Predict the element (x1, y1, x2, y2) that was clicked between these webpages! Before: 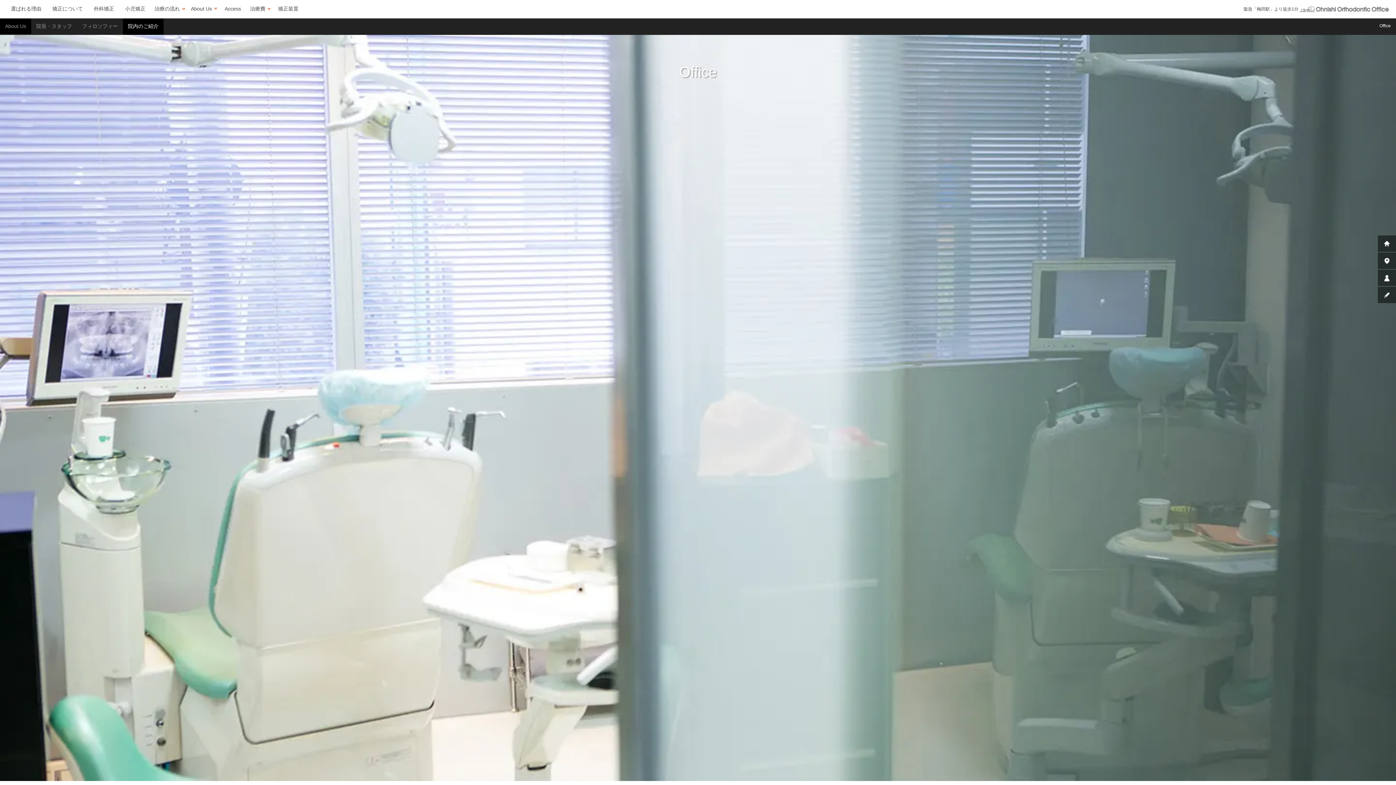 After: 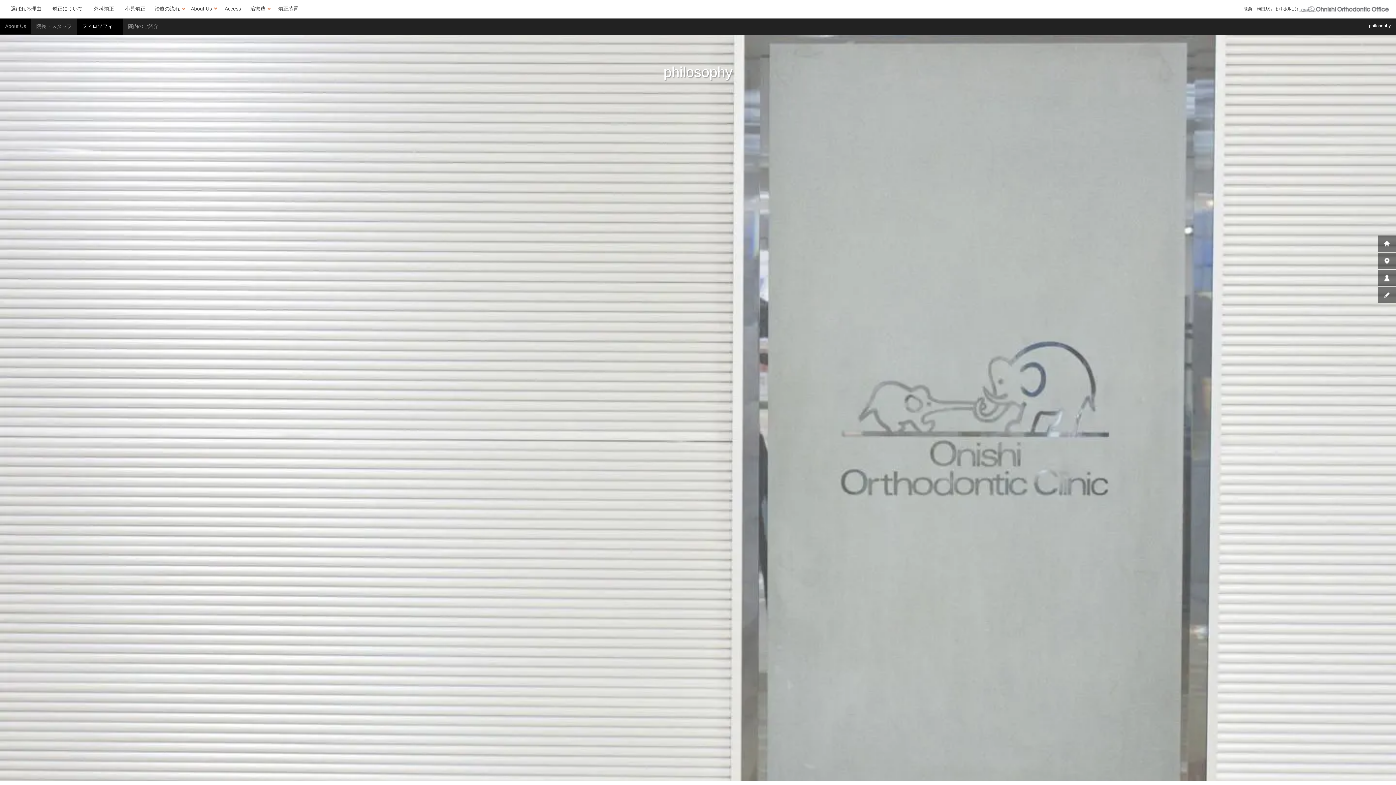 Action: bbox: (77, 18, 122, 34) label: フィロソフィー